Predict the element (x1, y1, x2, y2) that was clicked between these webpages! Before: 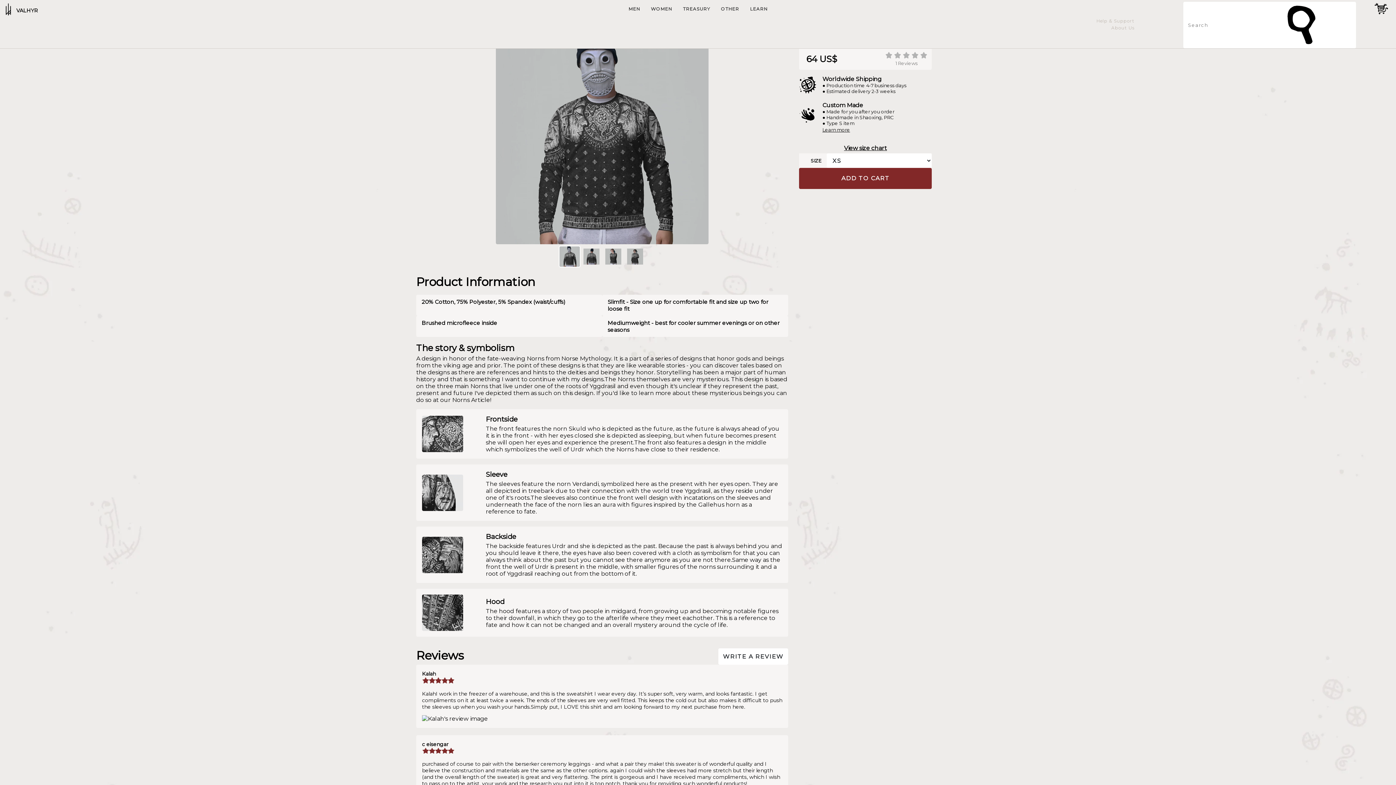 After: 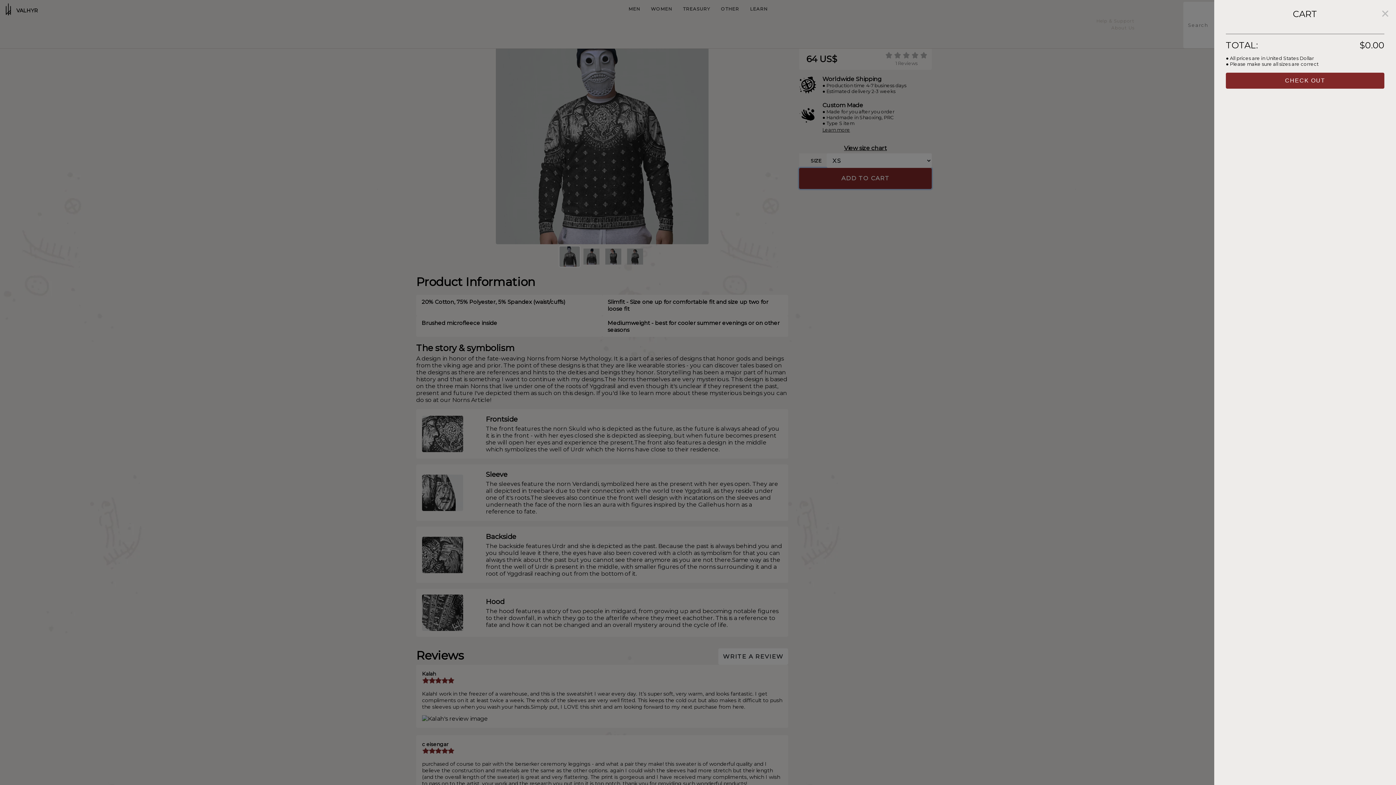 Action: bbox: (799, 167, 932, 189) label: ADD TO CART